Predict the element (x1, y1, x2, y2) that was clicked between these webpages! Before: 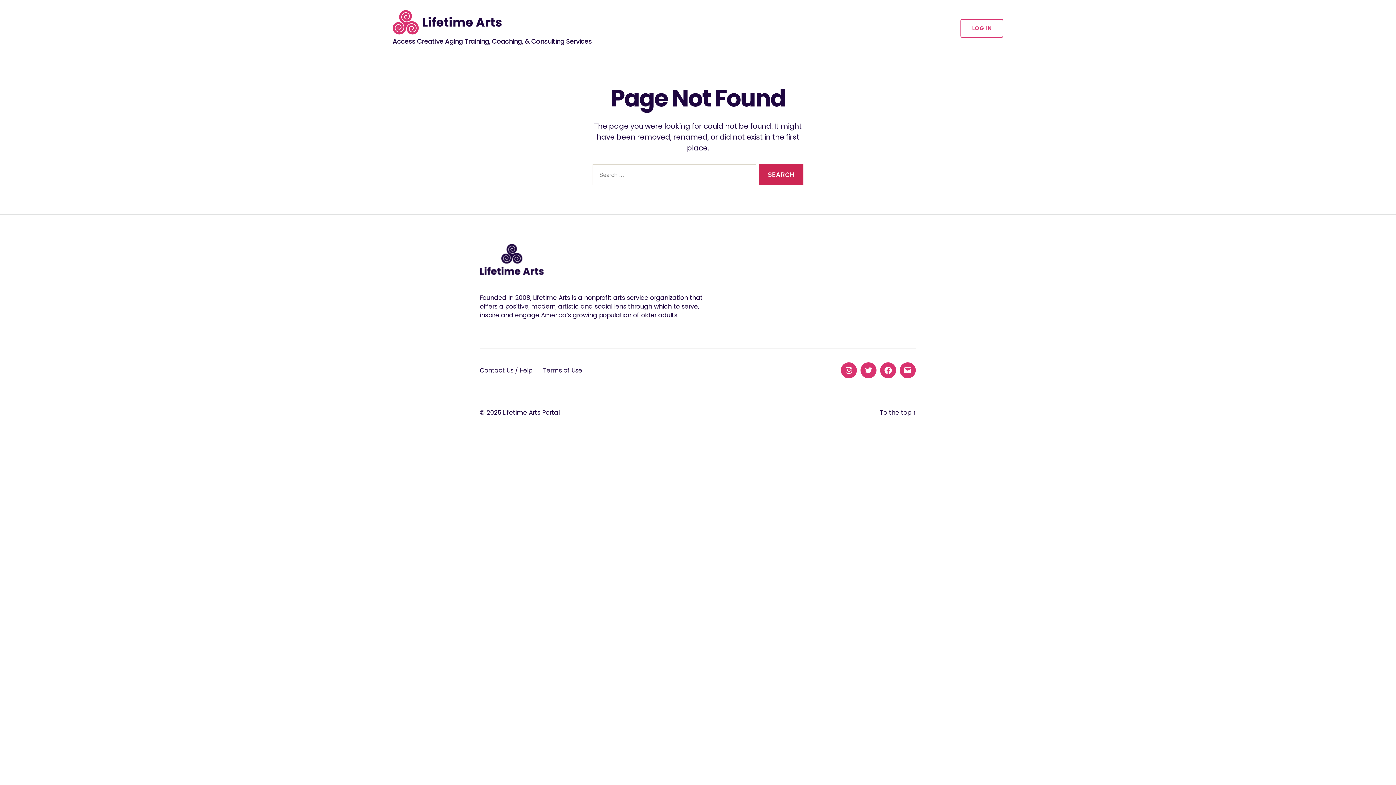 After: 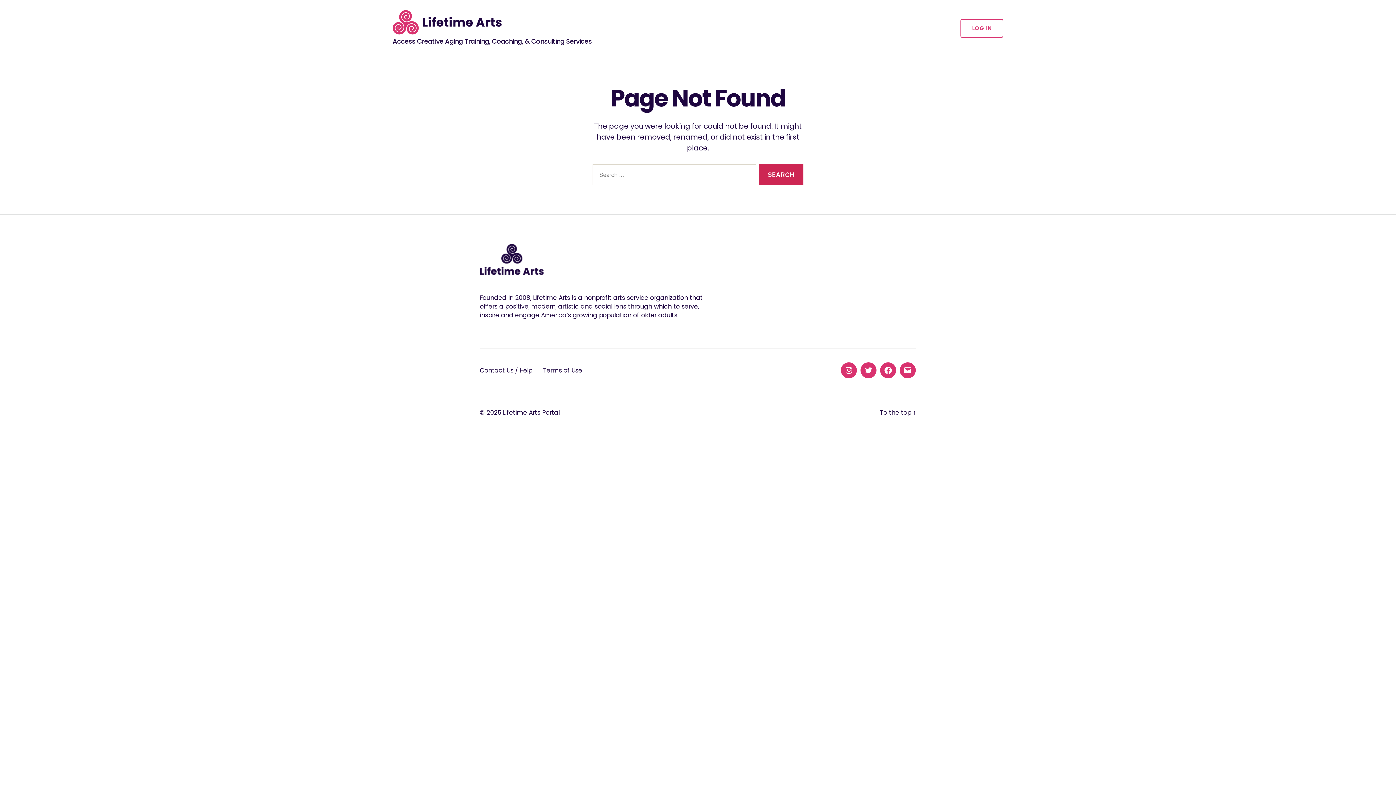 Action: bbox: (880, 408, 916, 417) label: To the top ↑